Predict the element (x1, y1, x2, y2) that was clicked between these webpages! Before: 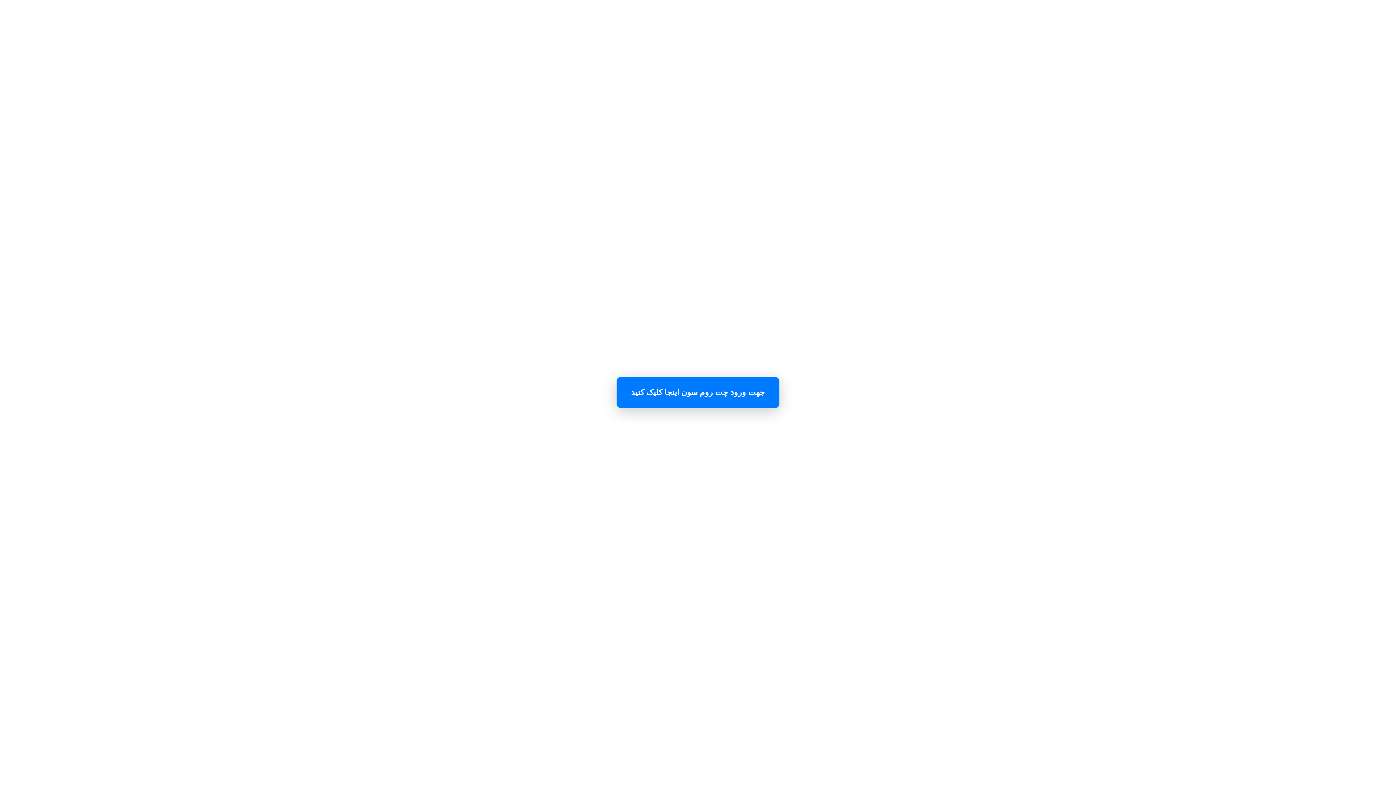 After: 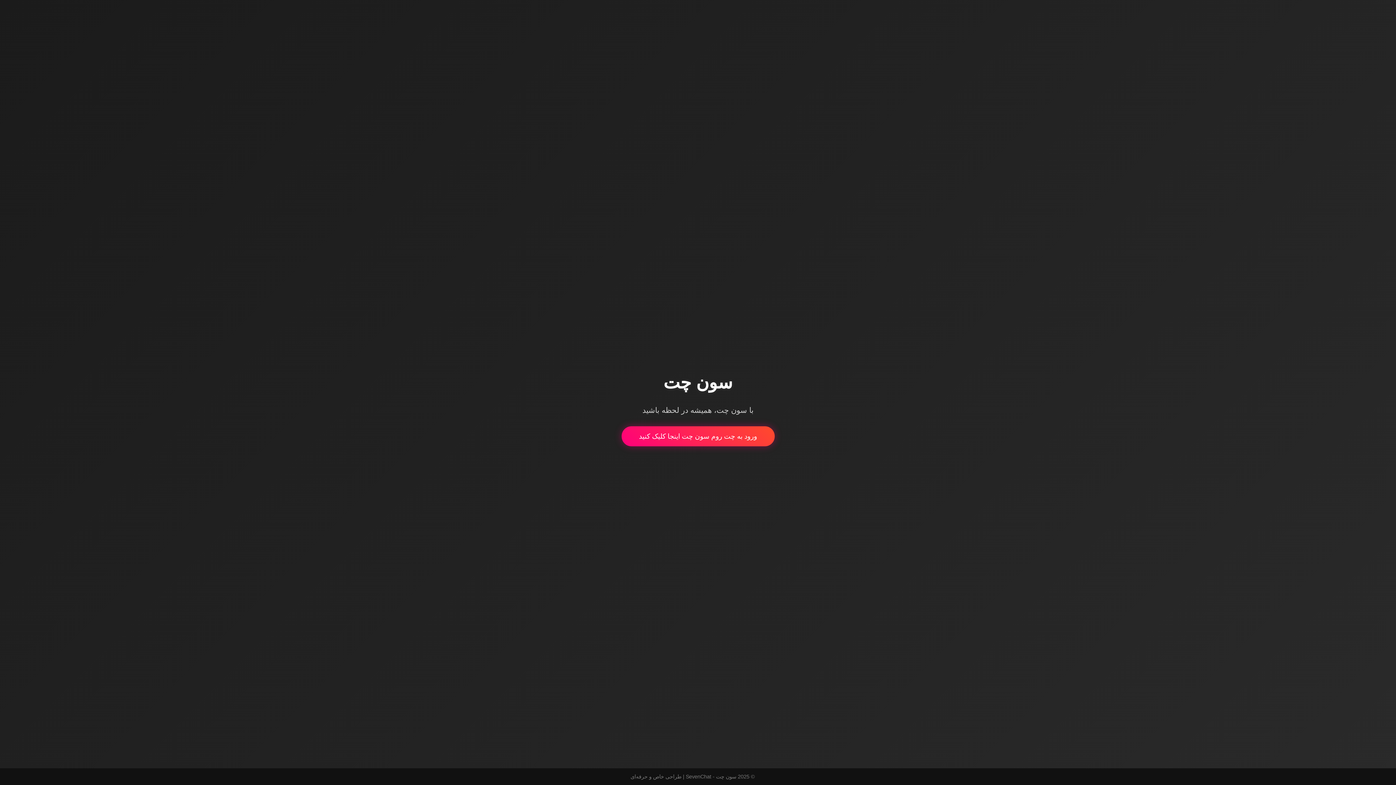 Action: label: جهت ورود چت روم سون اینجا کلیک کنید bbox: (631, 388, 765, 397)